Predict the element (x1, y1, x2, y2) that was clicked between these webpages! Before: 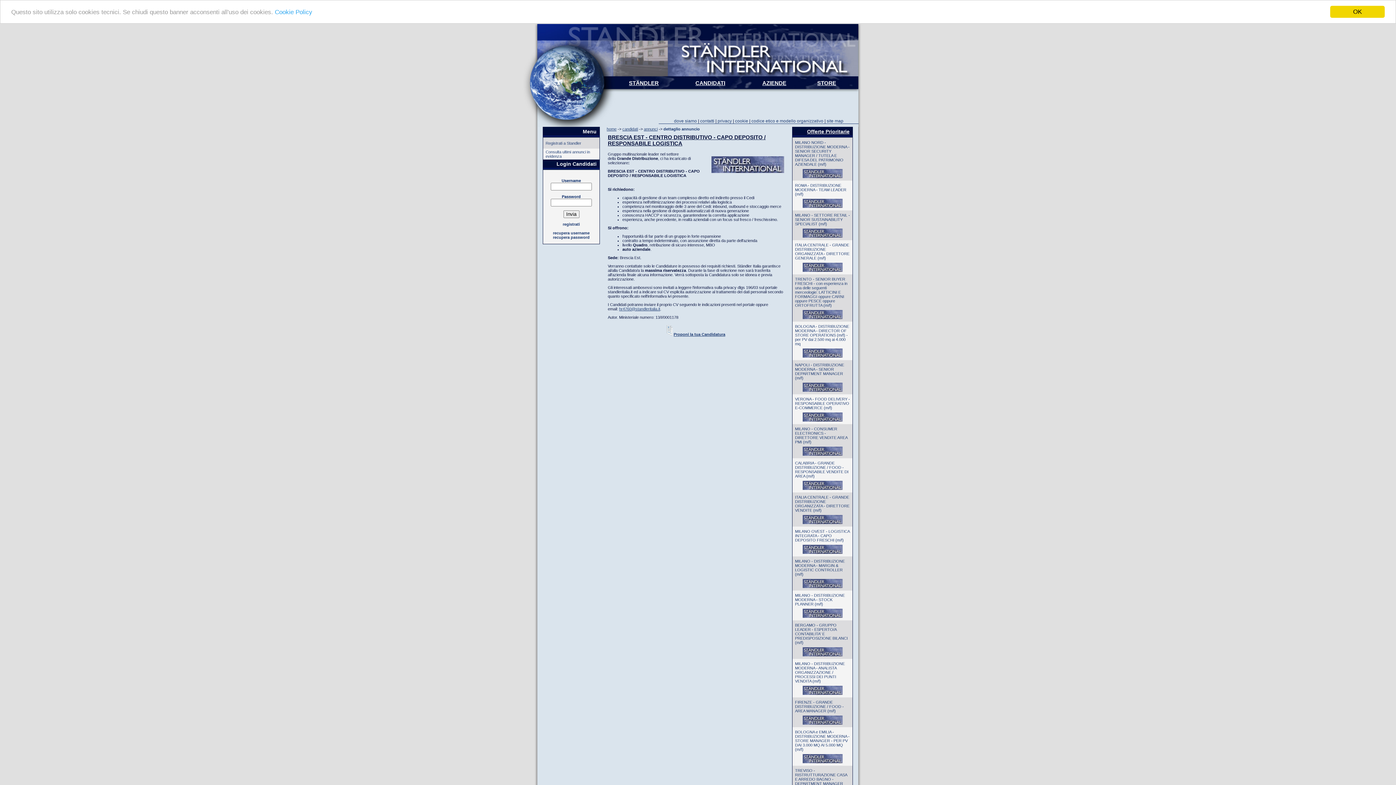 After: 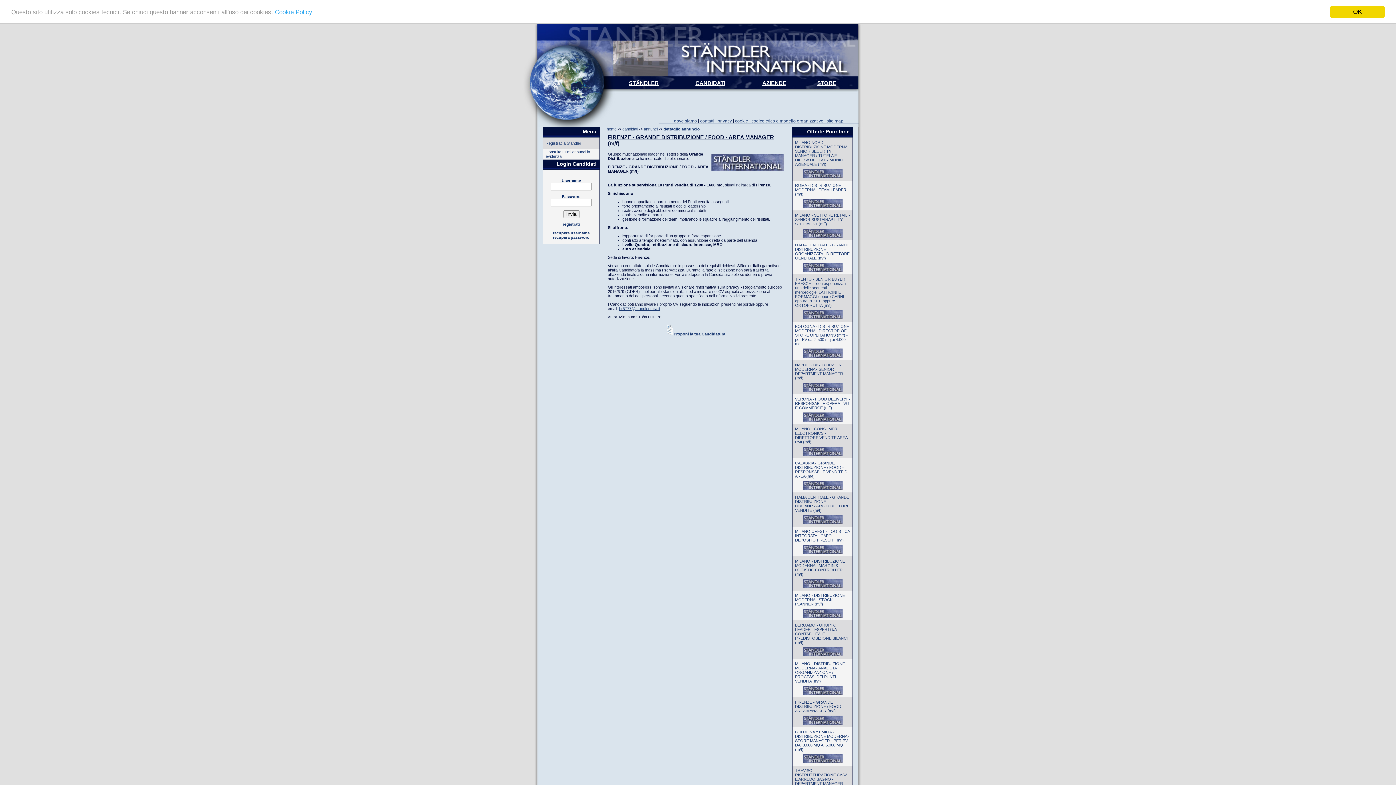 Action: bbox: (795, 700, 844, 713) label: FIRENZE - GRANDE DISTRIBUZIONE / FOOD - AREA MANAGER (m/f)